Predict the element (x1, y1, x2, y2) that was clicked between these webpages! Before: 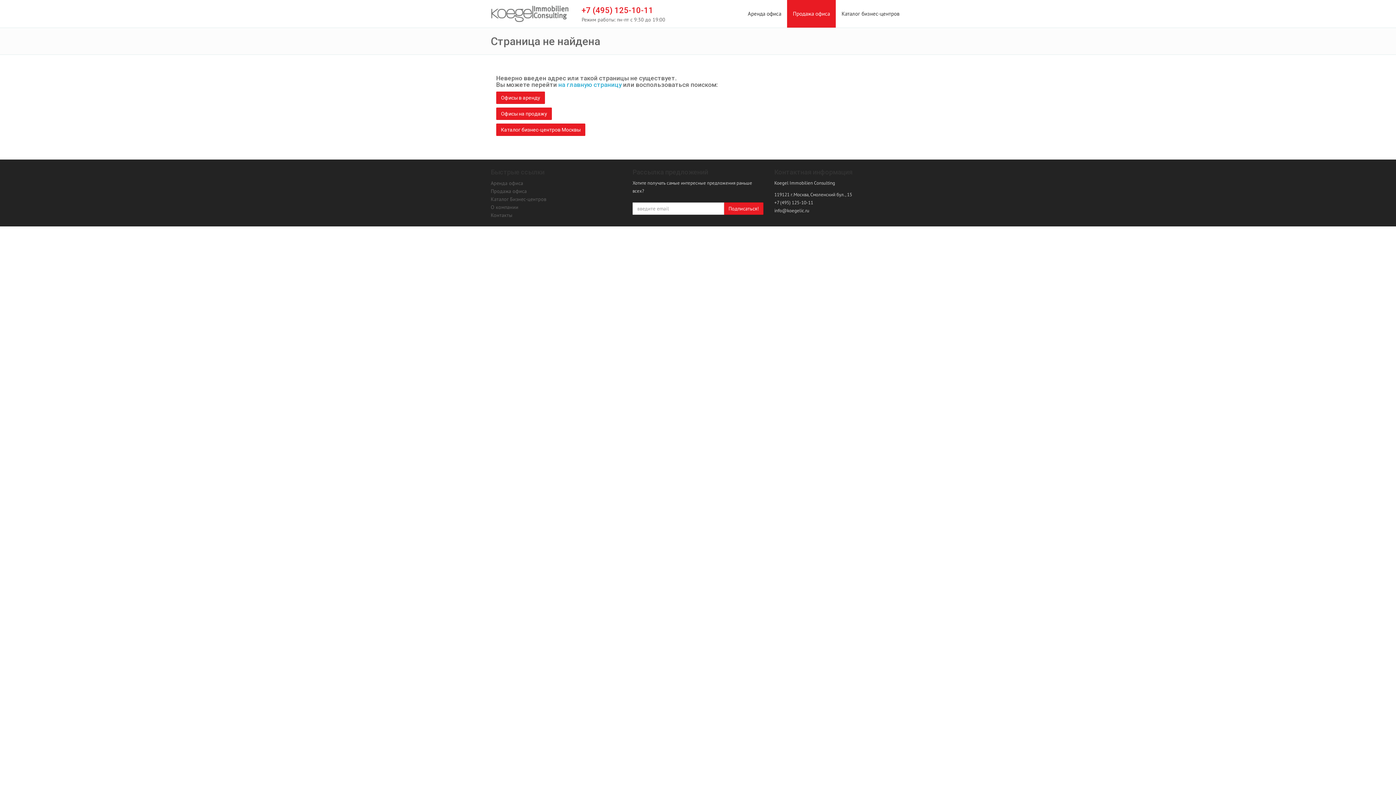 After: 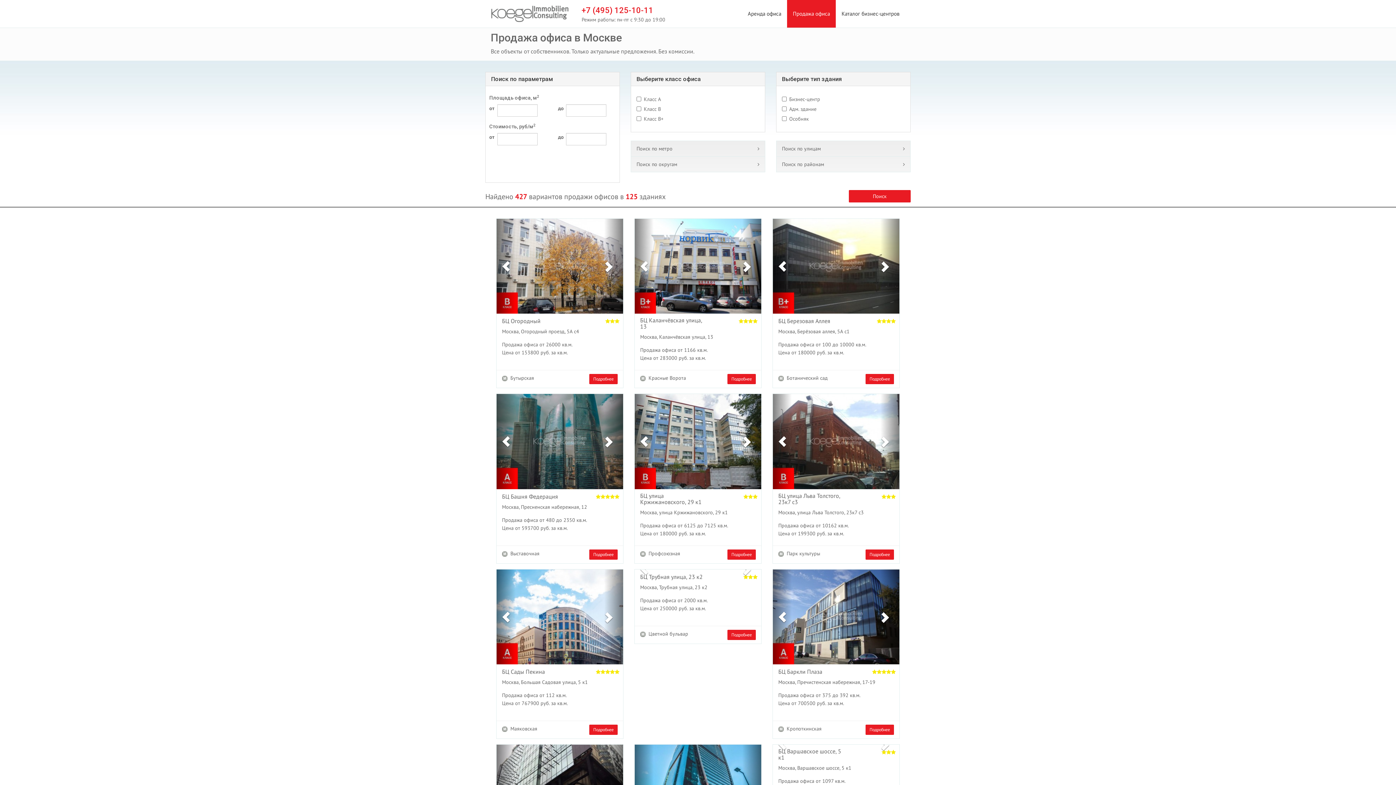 Action: bbox: (787, 0, 836, 27) label: Продажа офиса